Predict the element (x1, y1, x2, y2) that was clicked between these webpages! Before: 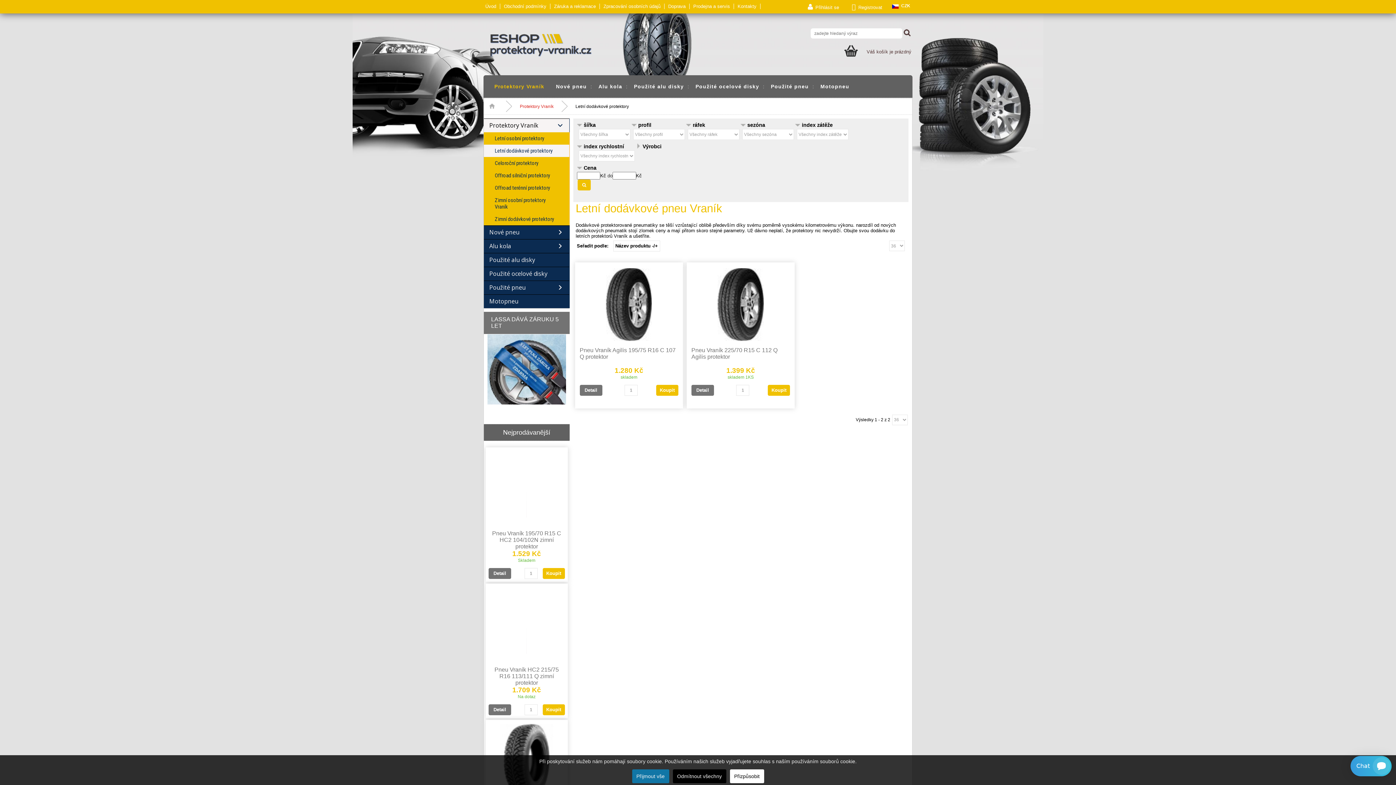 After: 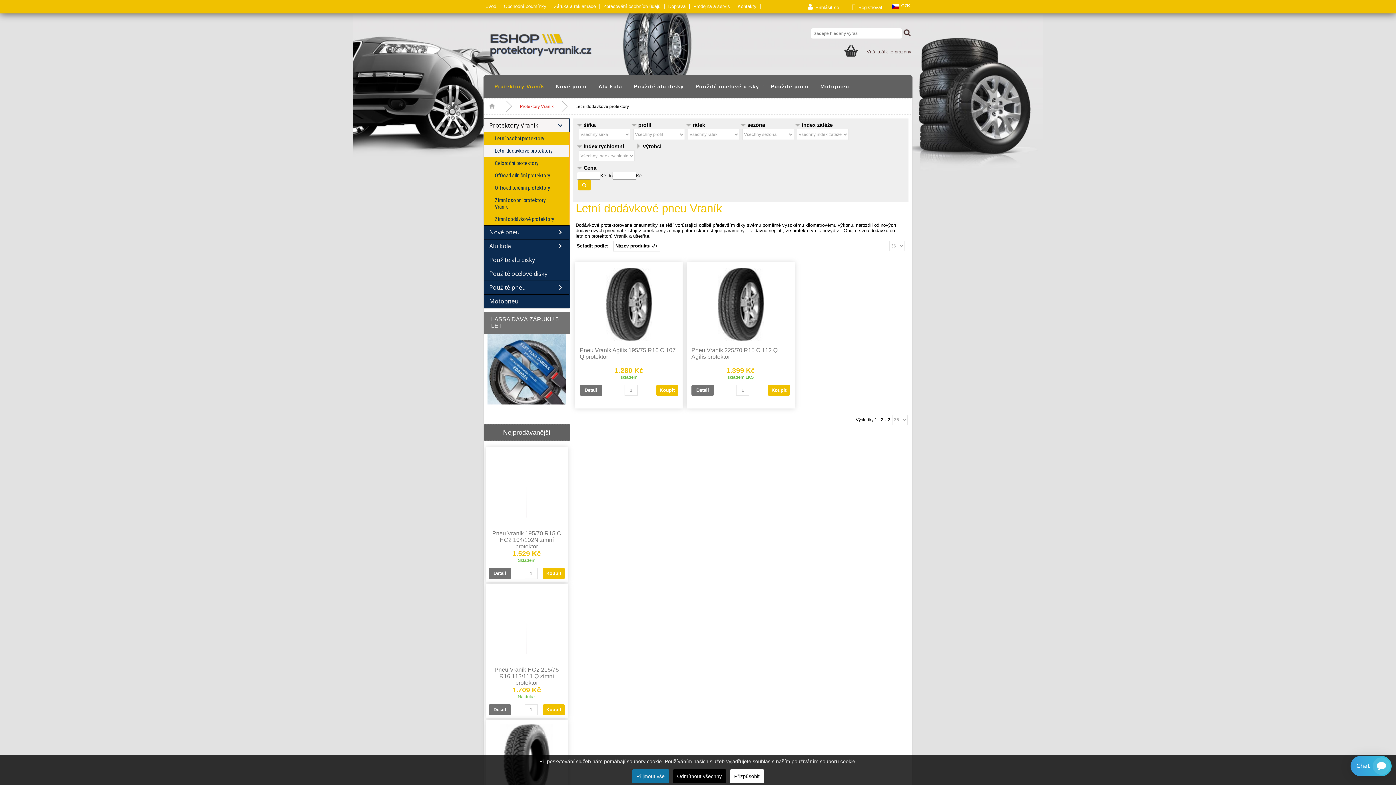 Action: bbox: (494, 147, 552, 154) label: Letní dodávkové protektory